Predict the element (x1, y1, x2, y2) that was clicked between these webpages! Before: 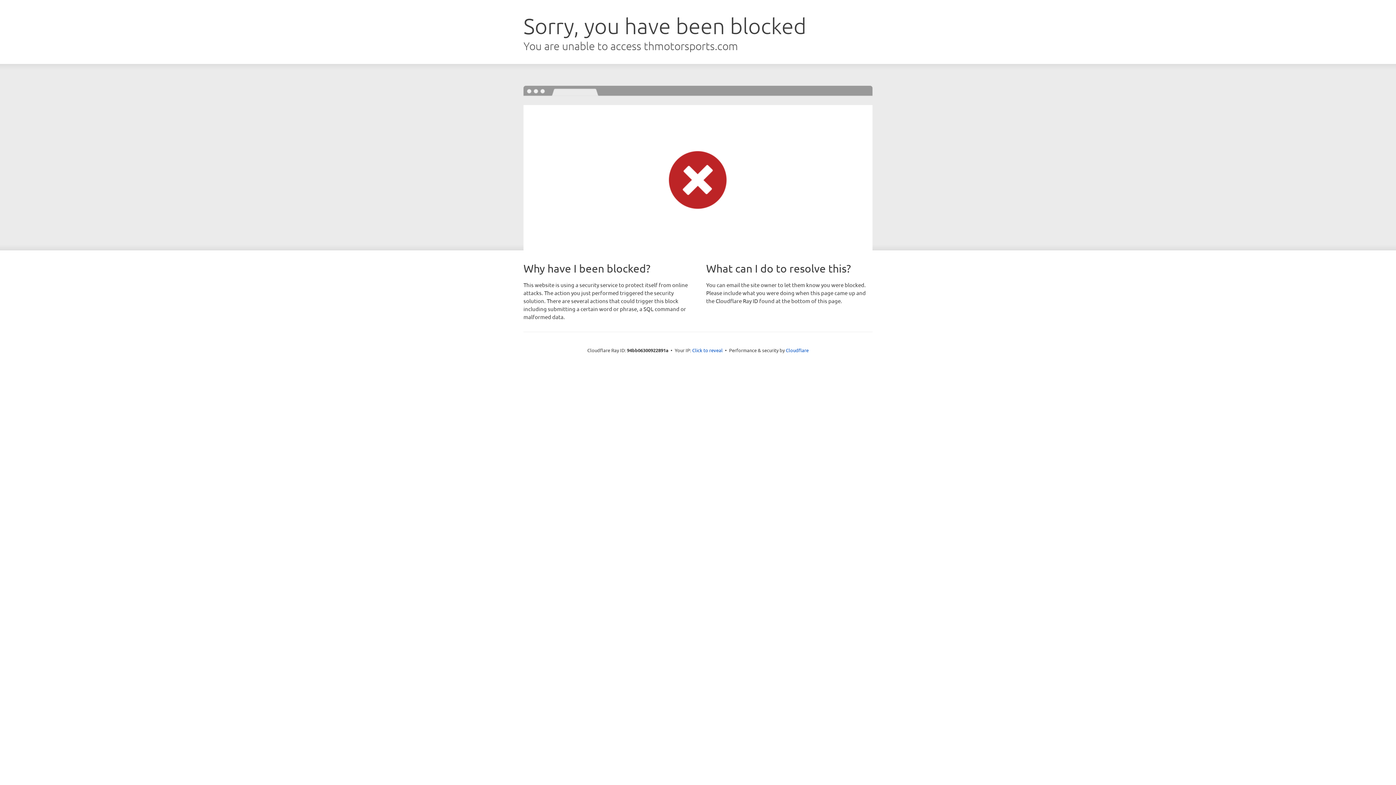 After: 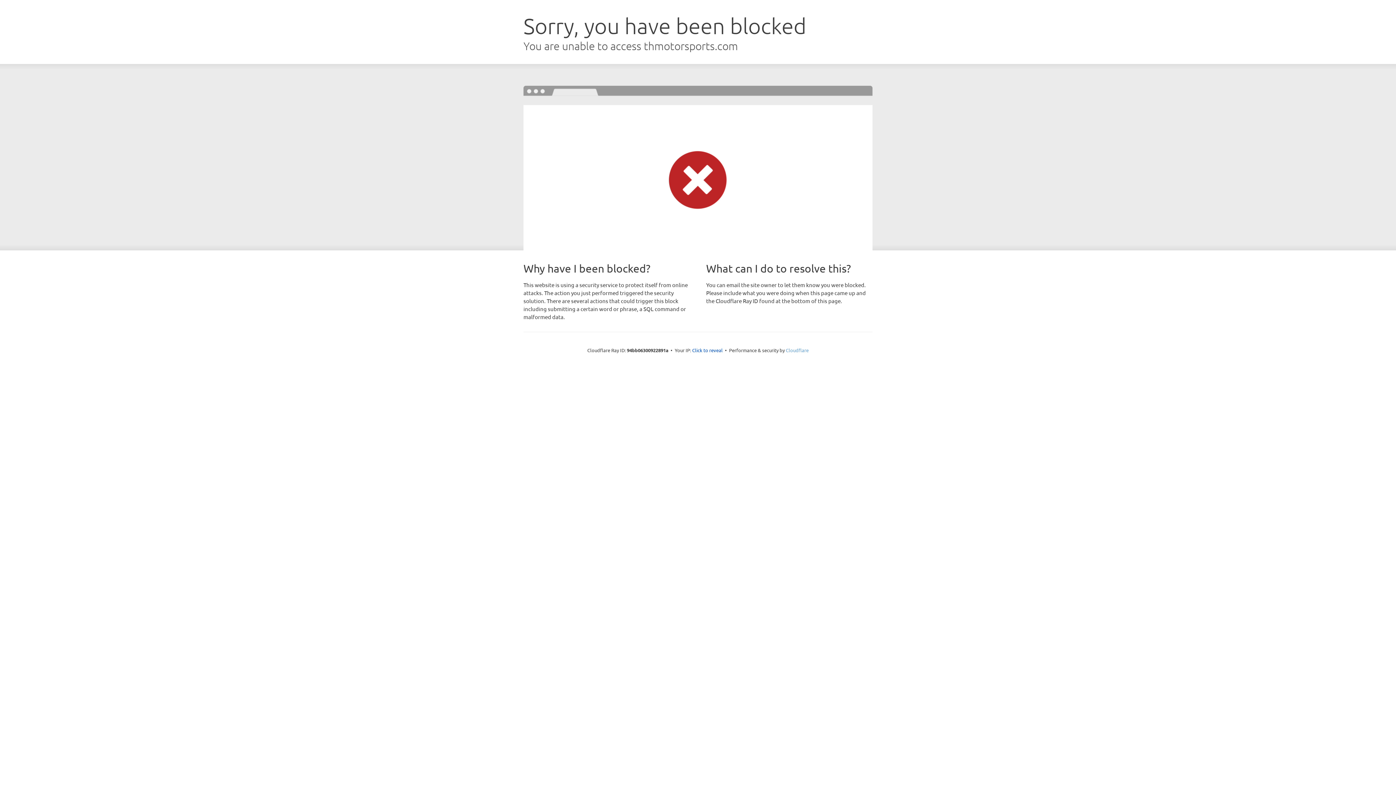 Action: label: Cloudflare bbox: (786, 347, 808, 353)